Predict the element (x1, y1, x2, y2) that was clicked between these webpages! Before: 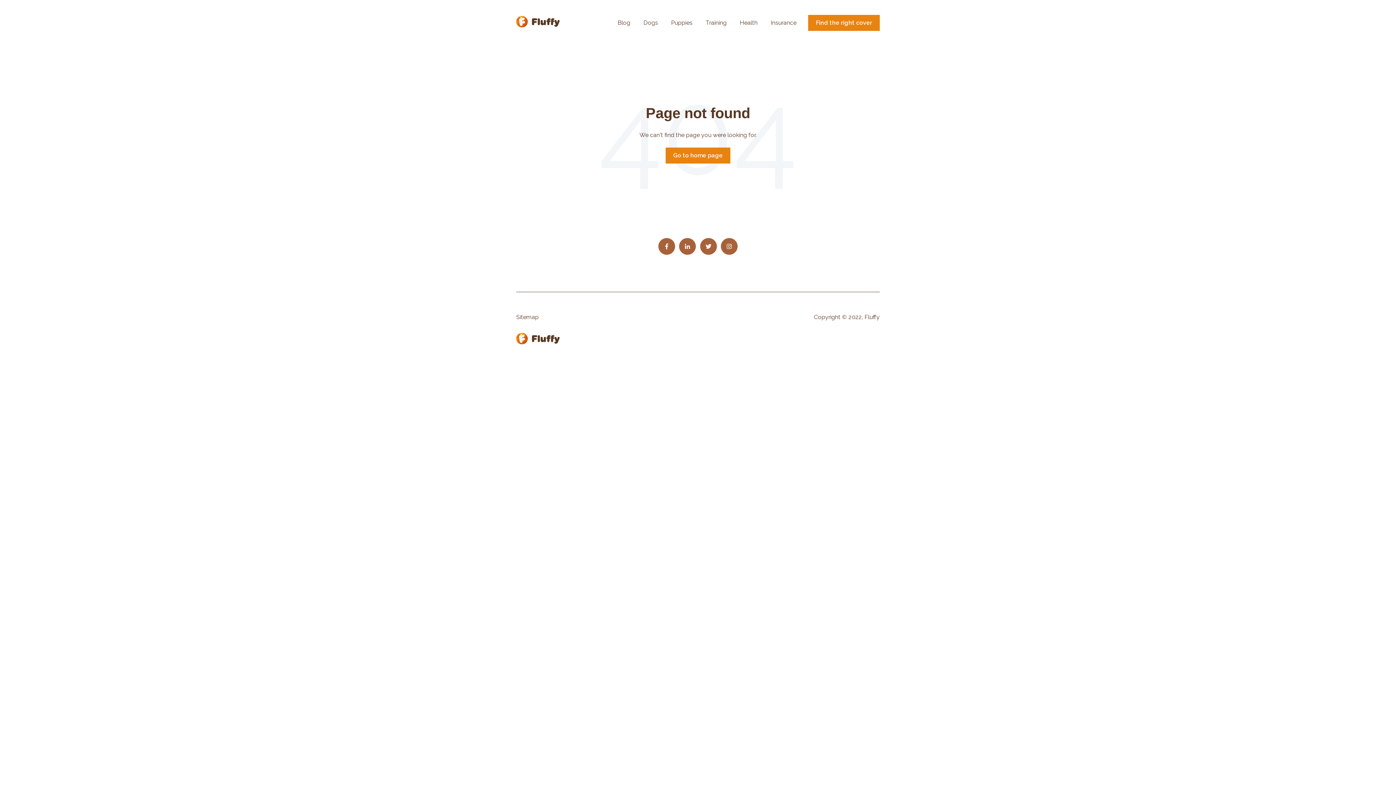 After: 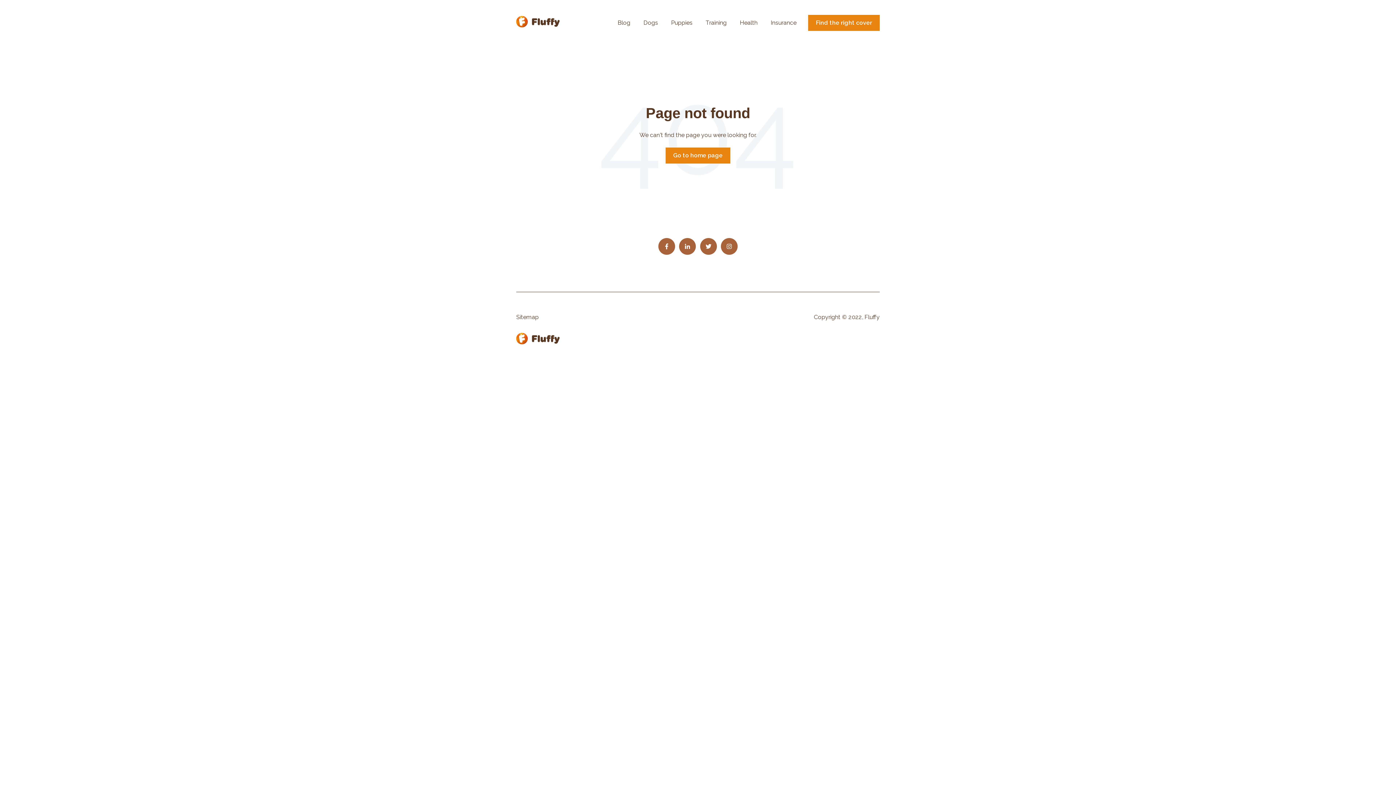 Action: label: Blog bbox: (617, 18, 630, 26)